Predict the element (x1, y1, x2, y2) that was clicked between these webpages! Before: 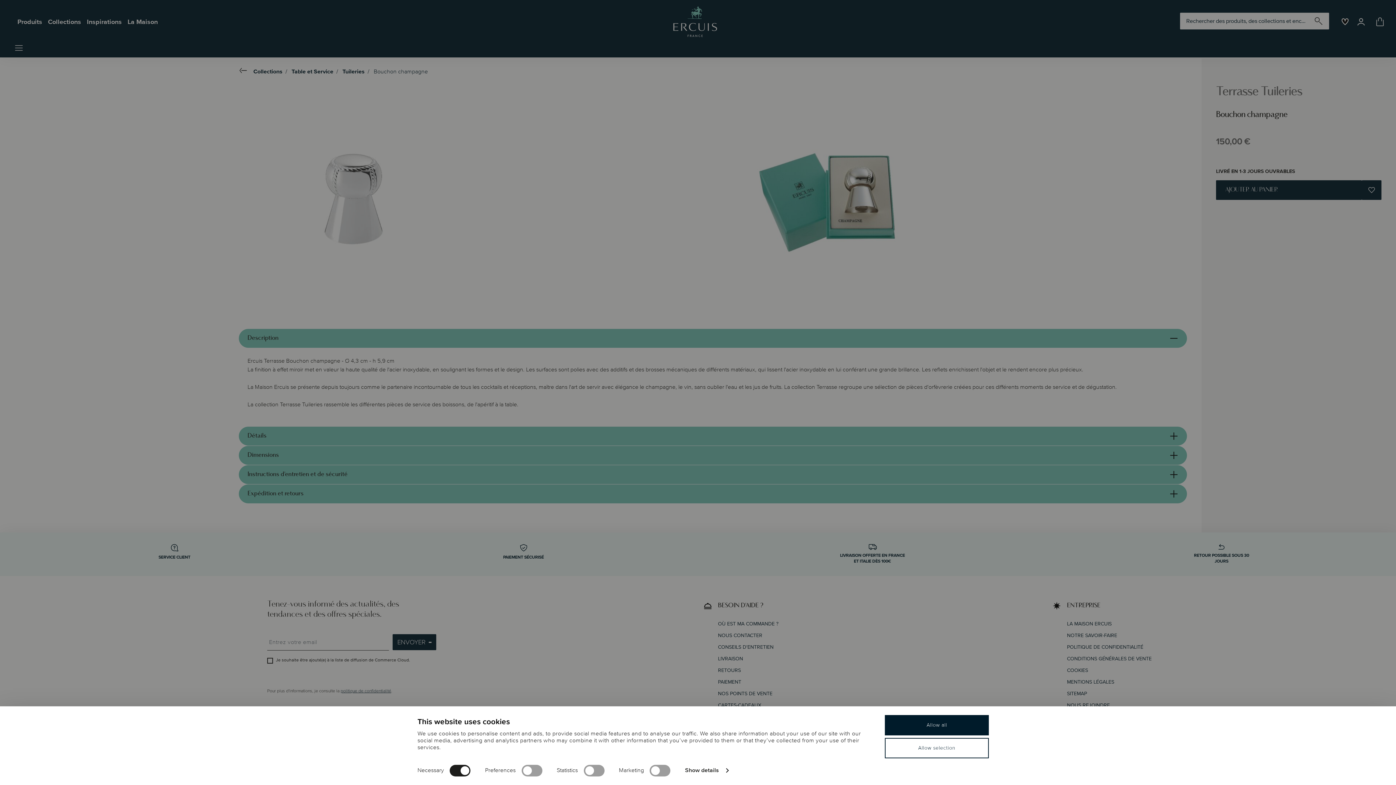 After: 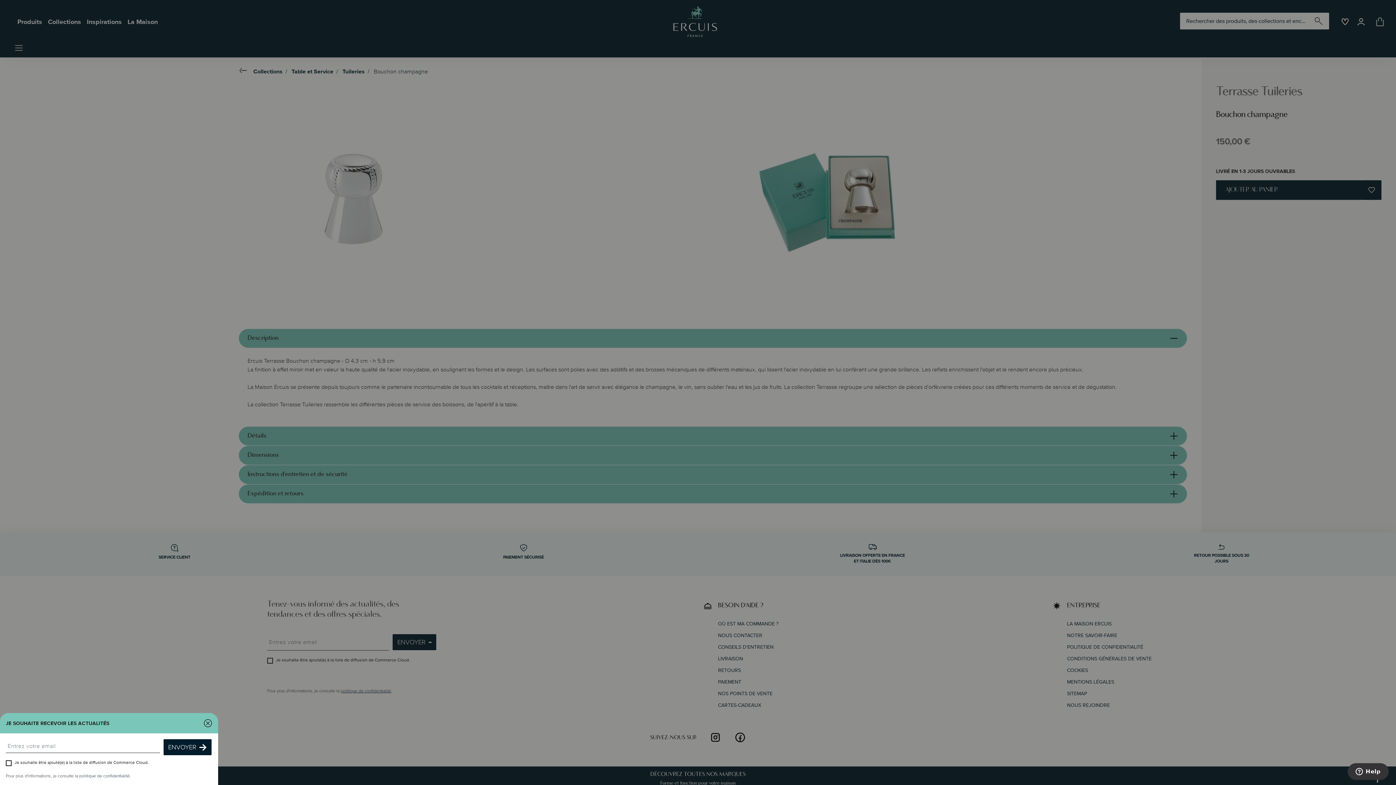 Action: bbox: (885, 715, 989, 735) label: Allow all